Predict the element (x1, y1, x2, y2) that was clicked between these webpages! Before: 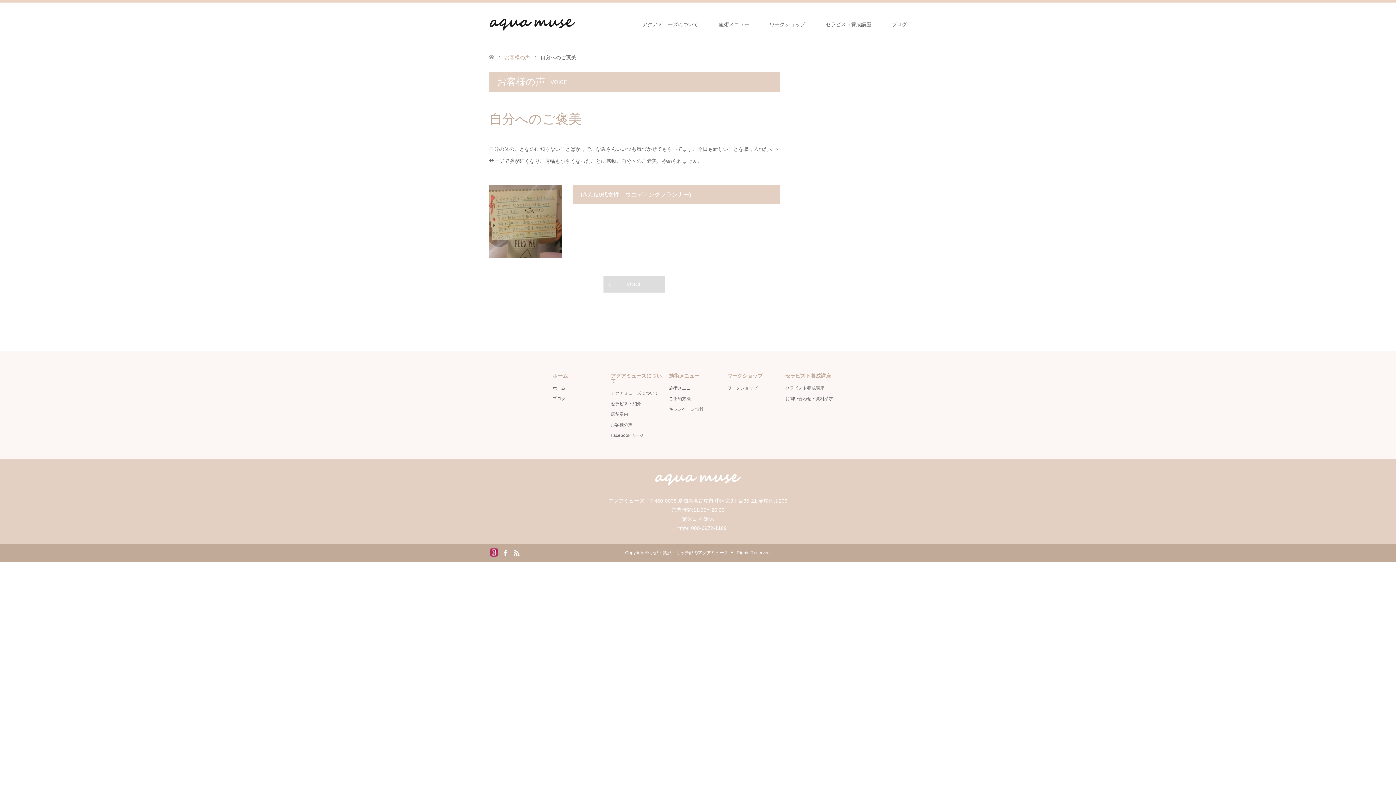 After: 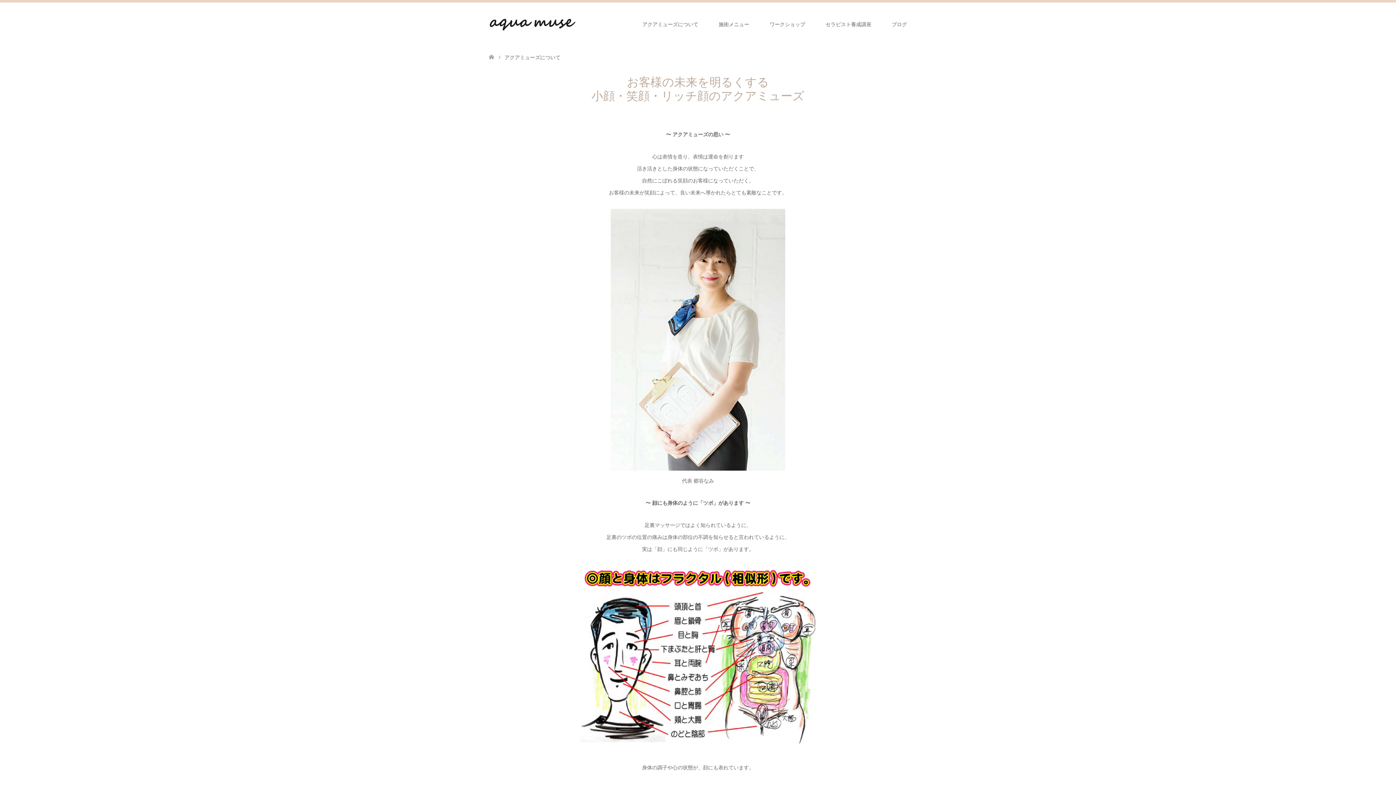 Action: bbox: (632, 2, 708, 46) label: アクアミューズについて